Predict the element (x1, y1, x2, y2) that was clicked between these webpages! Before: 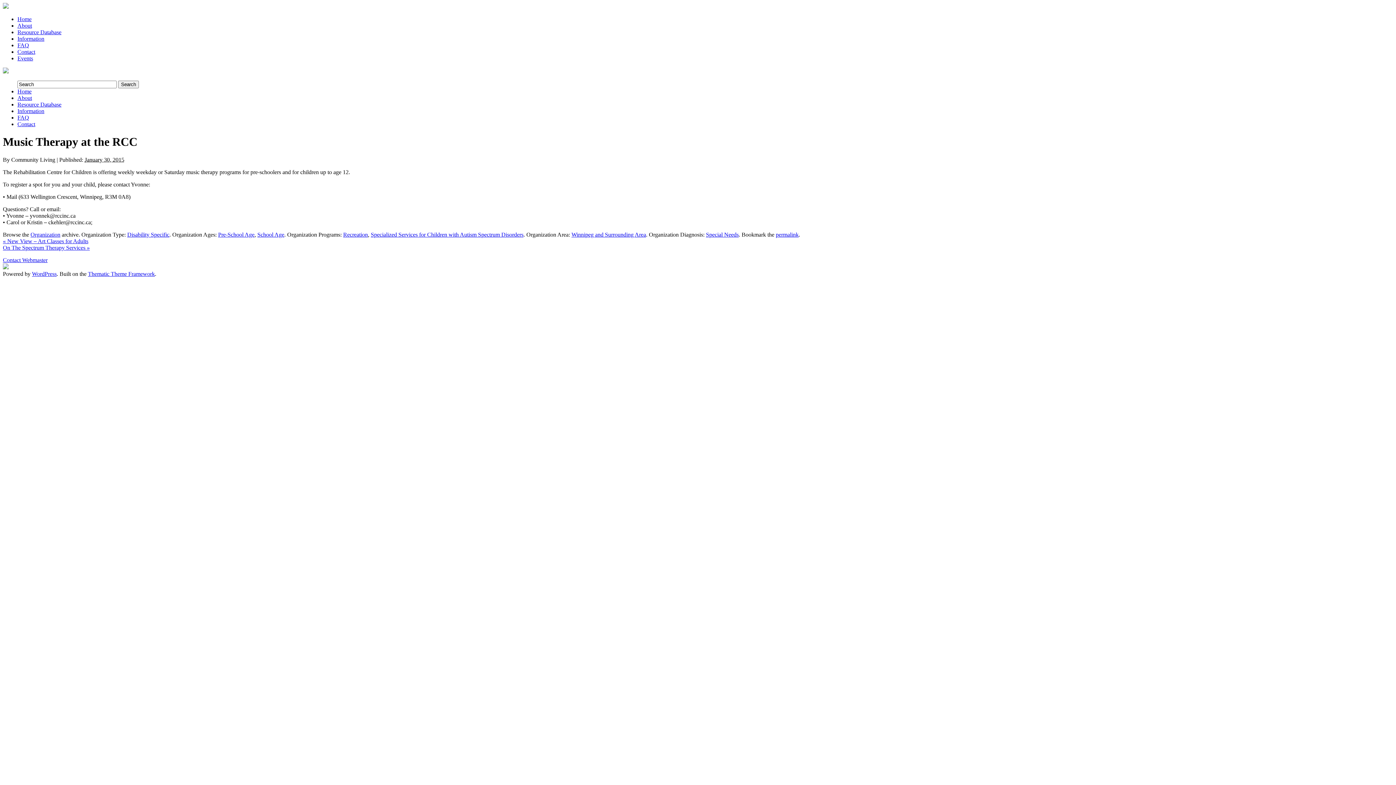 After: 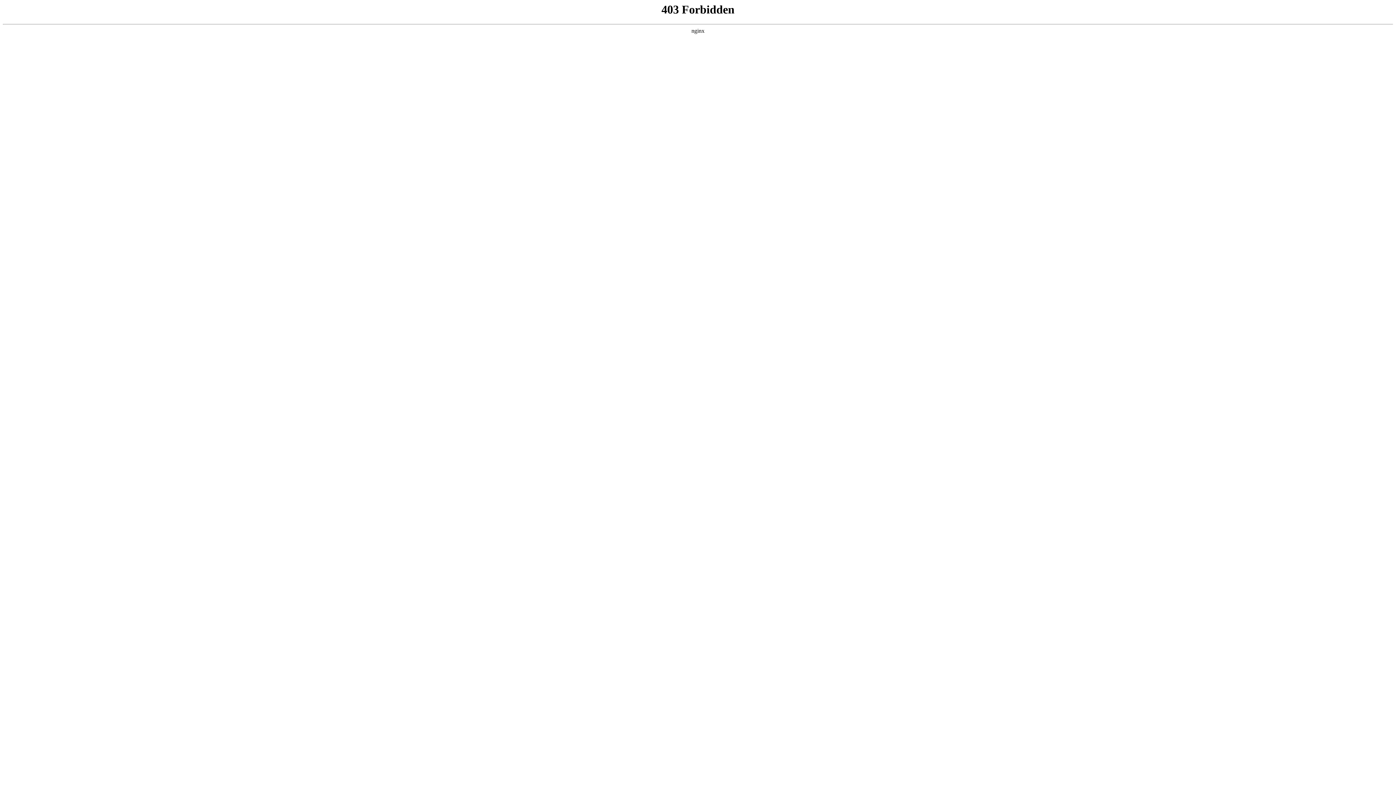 Action: label: WordPress bbox: (32, 270, 56, 277)